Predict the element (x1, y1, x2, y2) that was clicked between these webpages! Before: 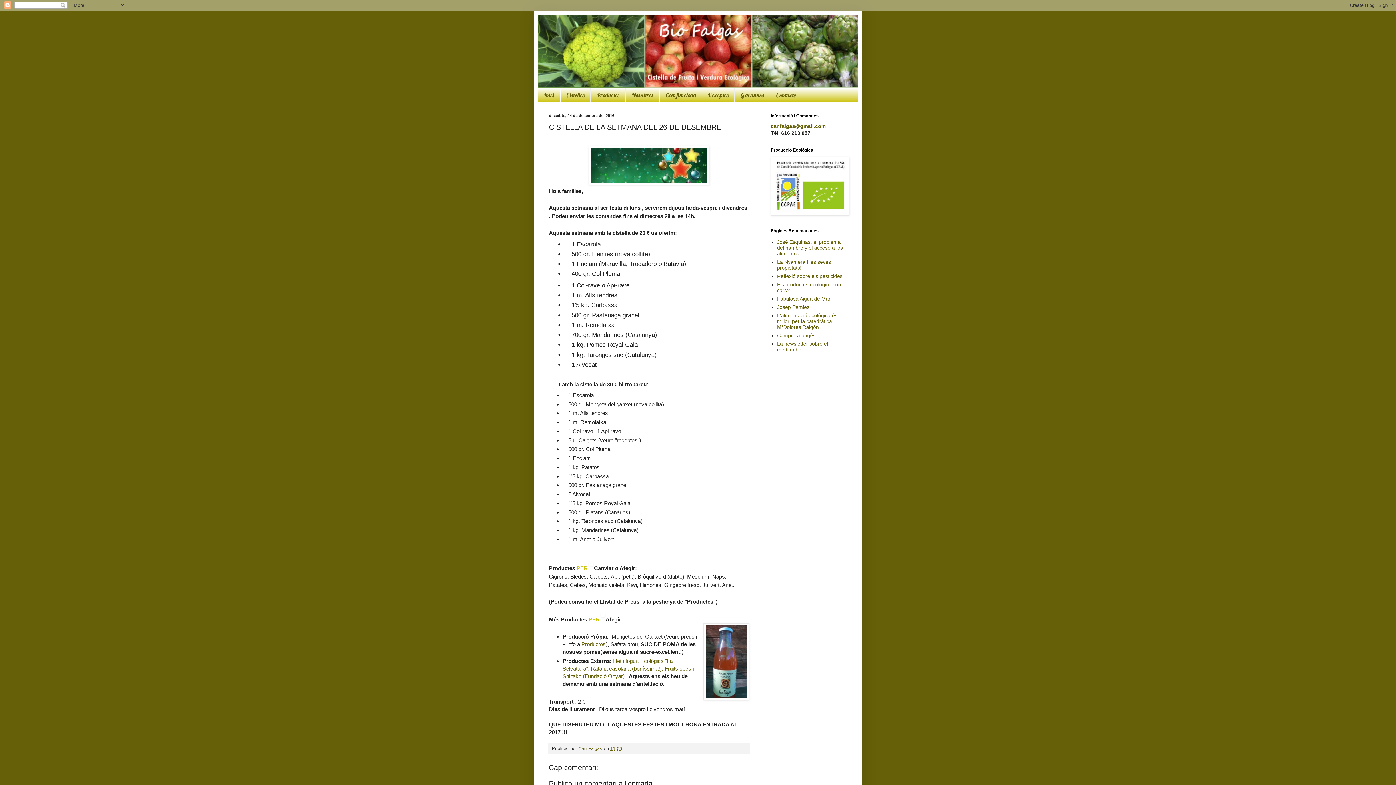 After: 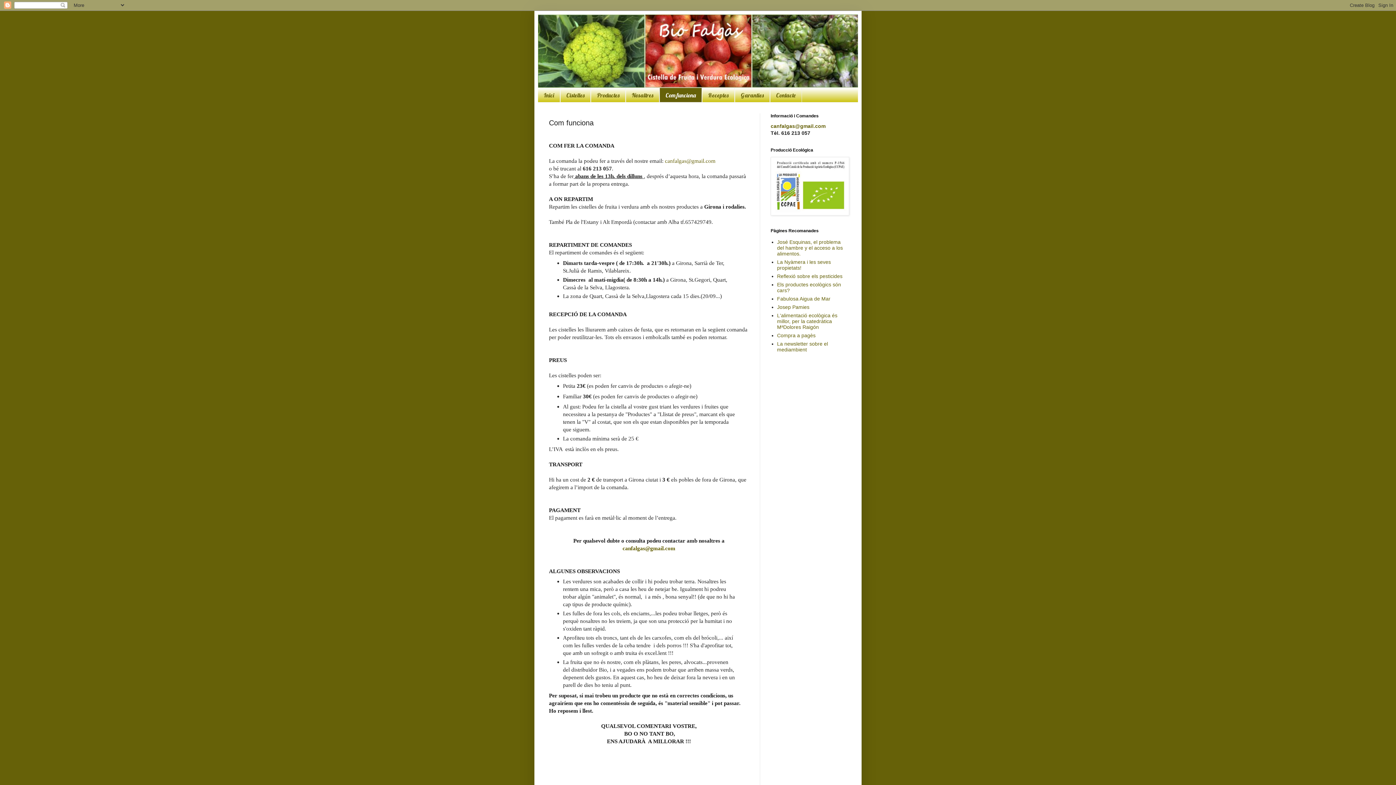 Action: label: Com funciona bbox: (659, 88, 702, 102)